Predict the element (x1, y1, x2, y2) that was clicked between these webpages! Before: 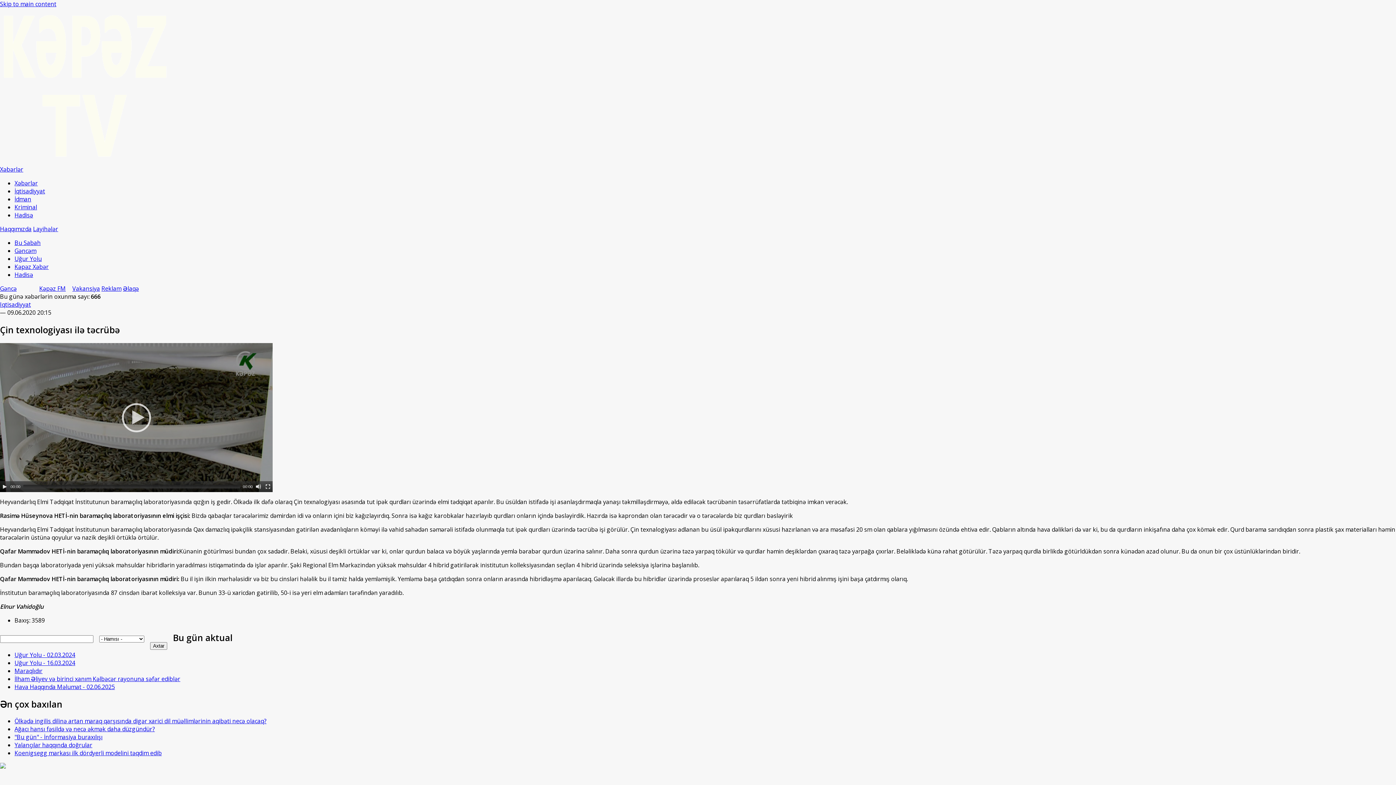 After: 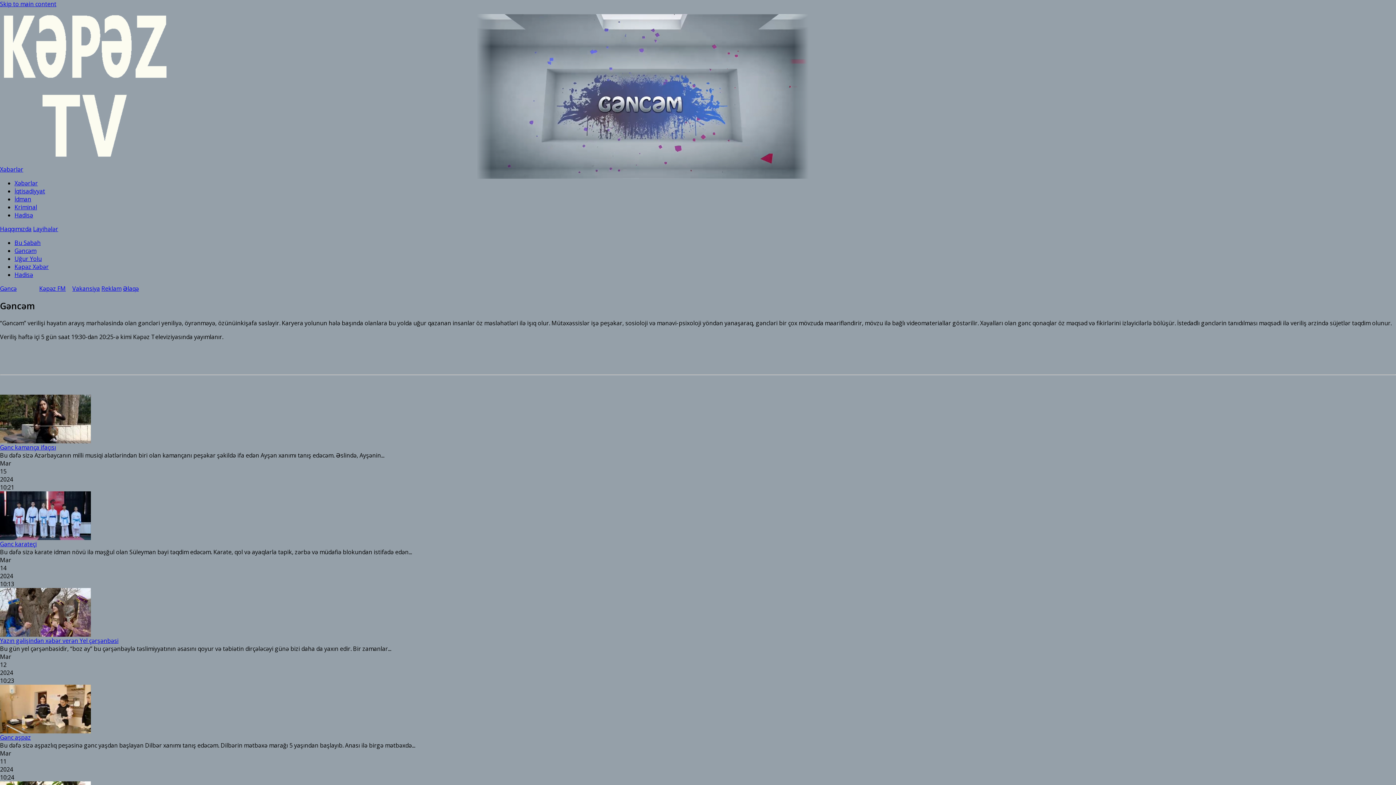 Action: label: Gəncəm bbox: (14, 246, 36, 254)